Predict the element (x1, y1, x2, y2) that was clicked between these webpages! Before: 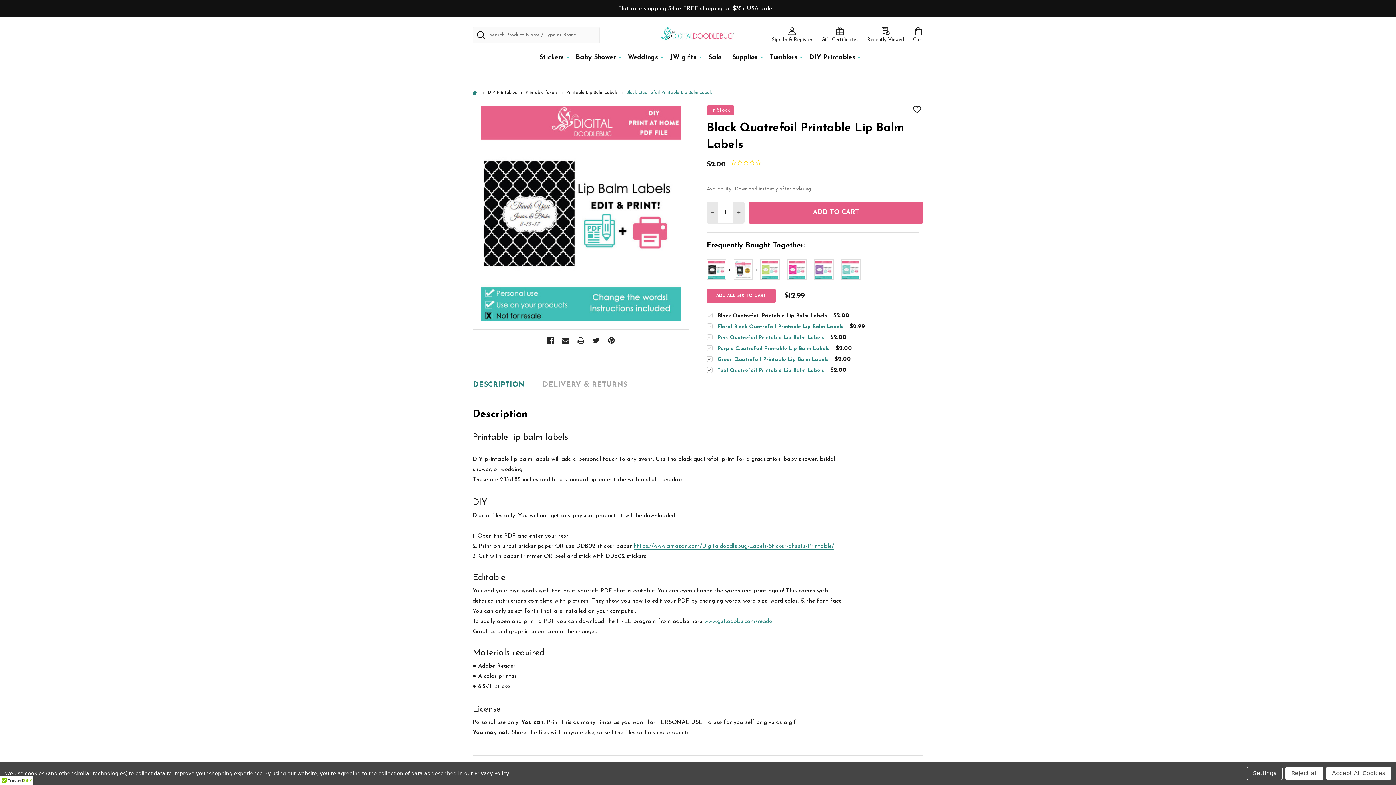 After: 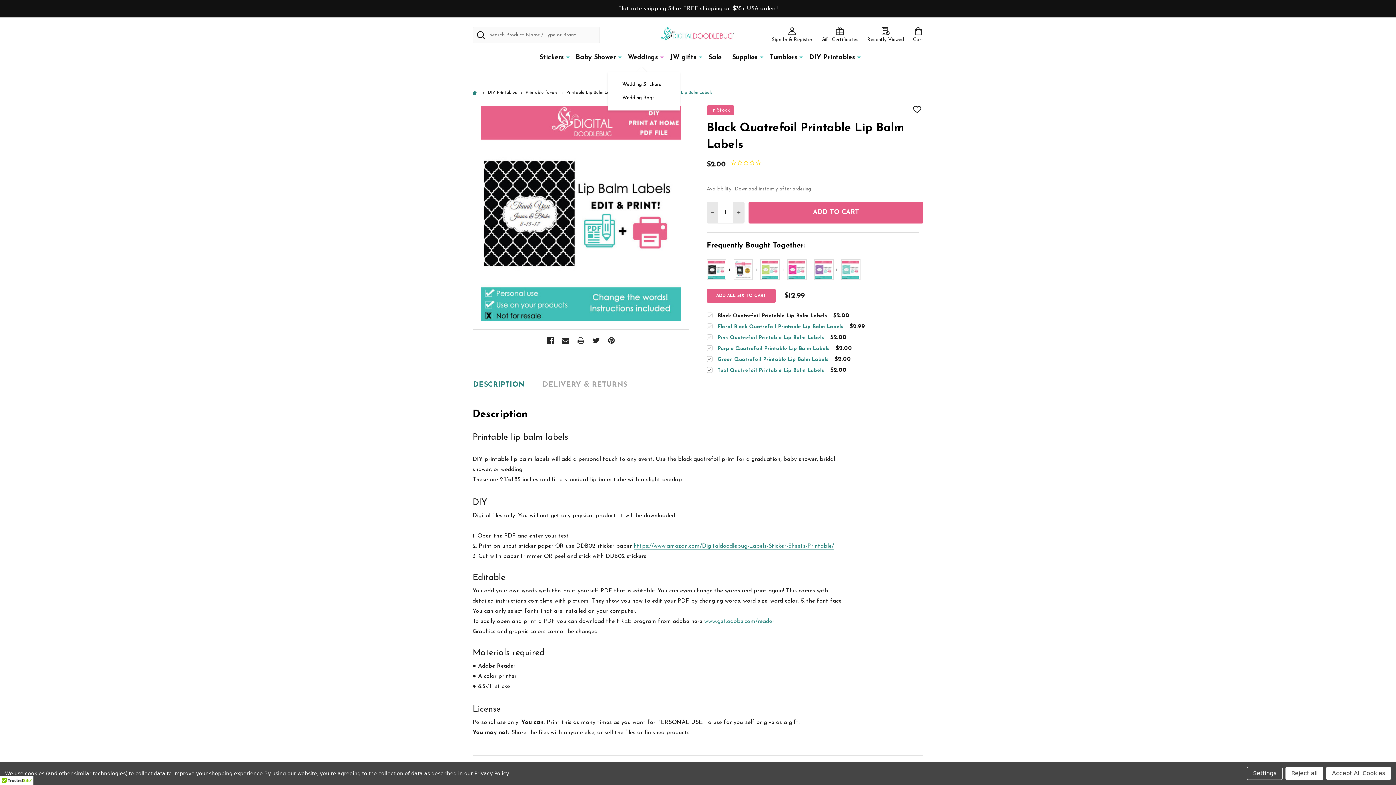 Action: bbox: (660, 46, 664, 67)